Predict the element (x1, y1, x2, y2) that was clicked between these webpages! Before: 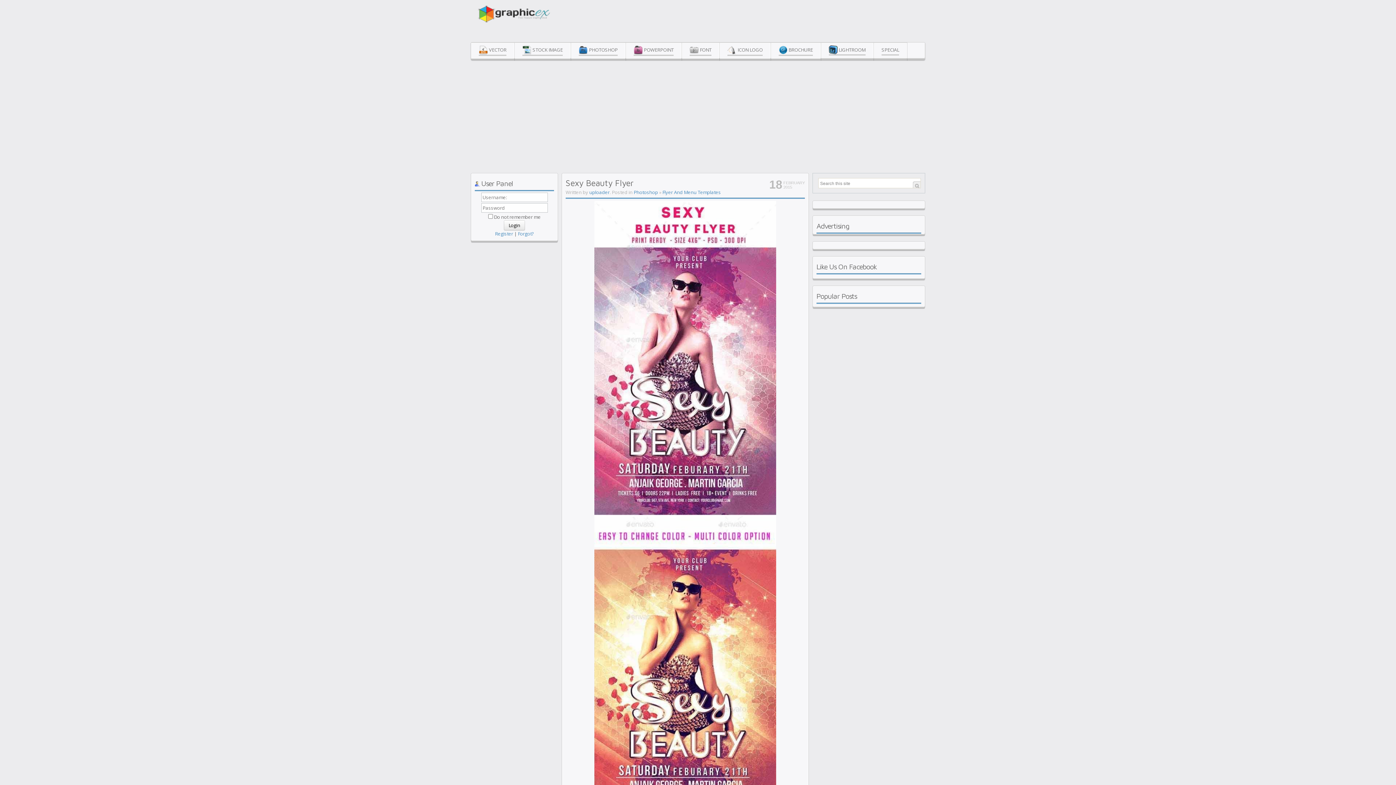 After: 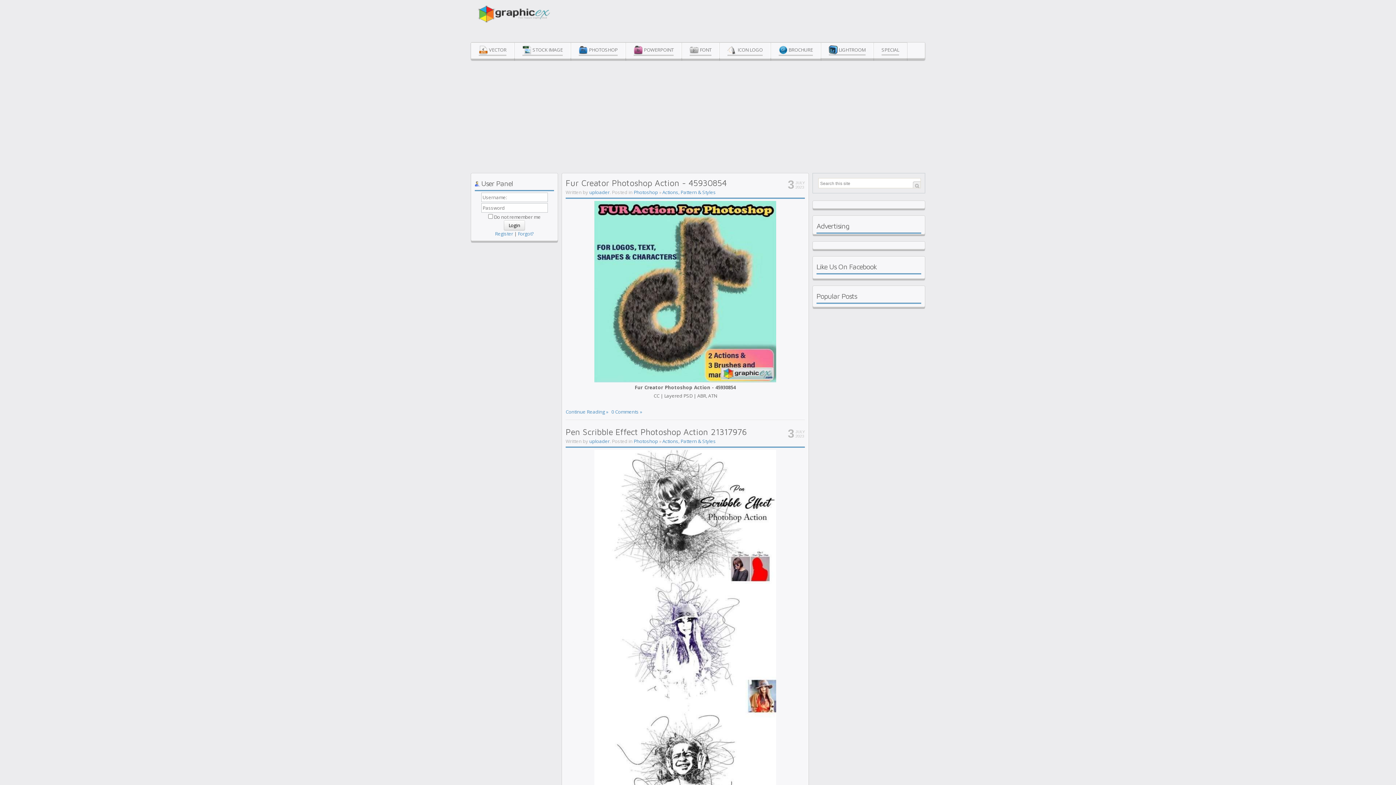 Action: label: Photoshop bbox: (633, 189, 658, 195)